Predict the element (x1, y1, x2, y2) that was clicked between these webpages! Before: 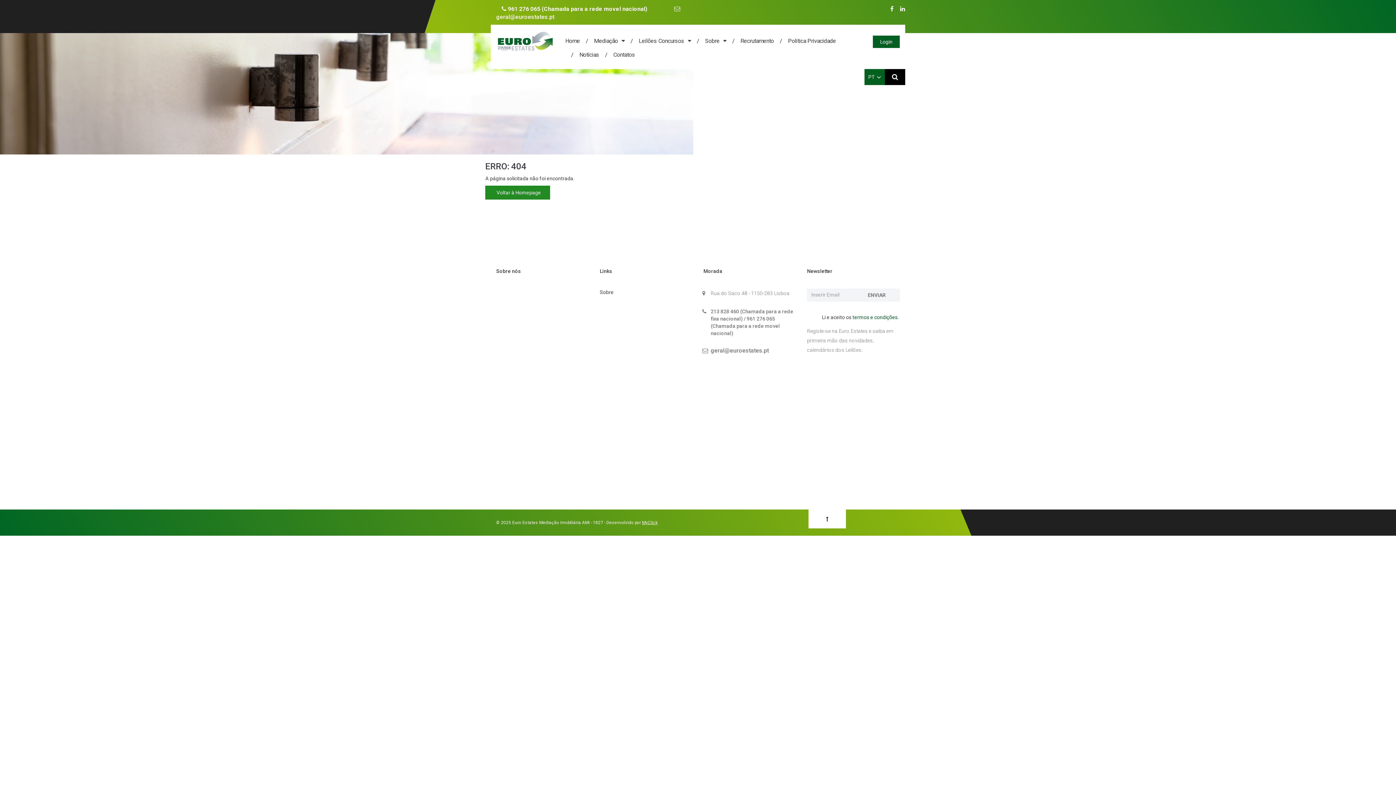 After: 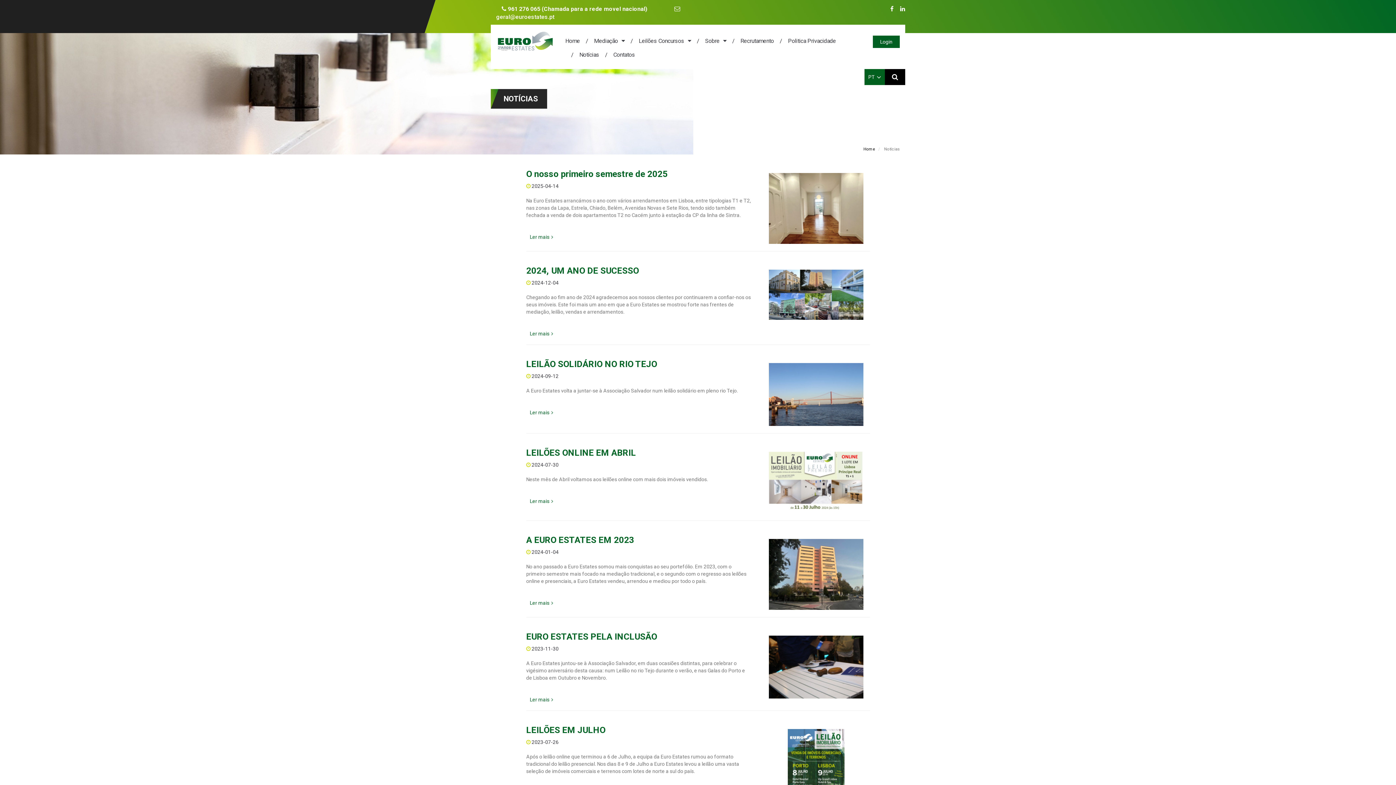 Action: bbox: (565, 48, 599, 61) label: Notícias